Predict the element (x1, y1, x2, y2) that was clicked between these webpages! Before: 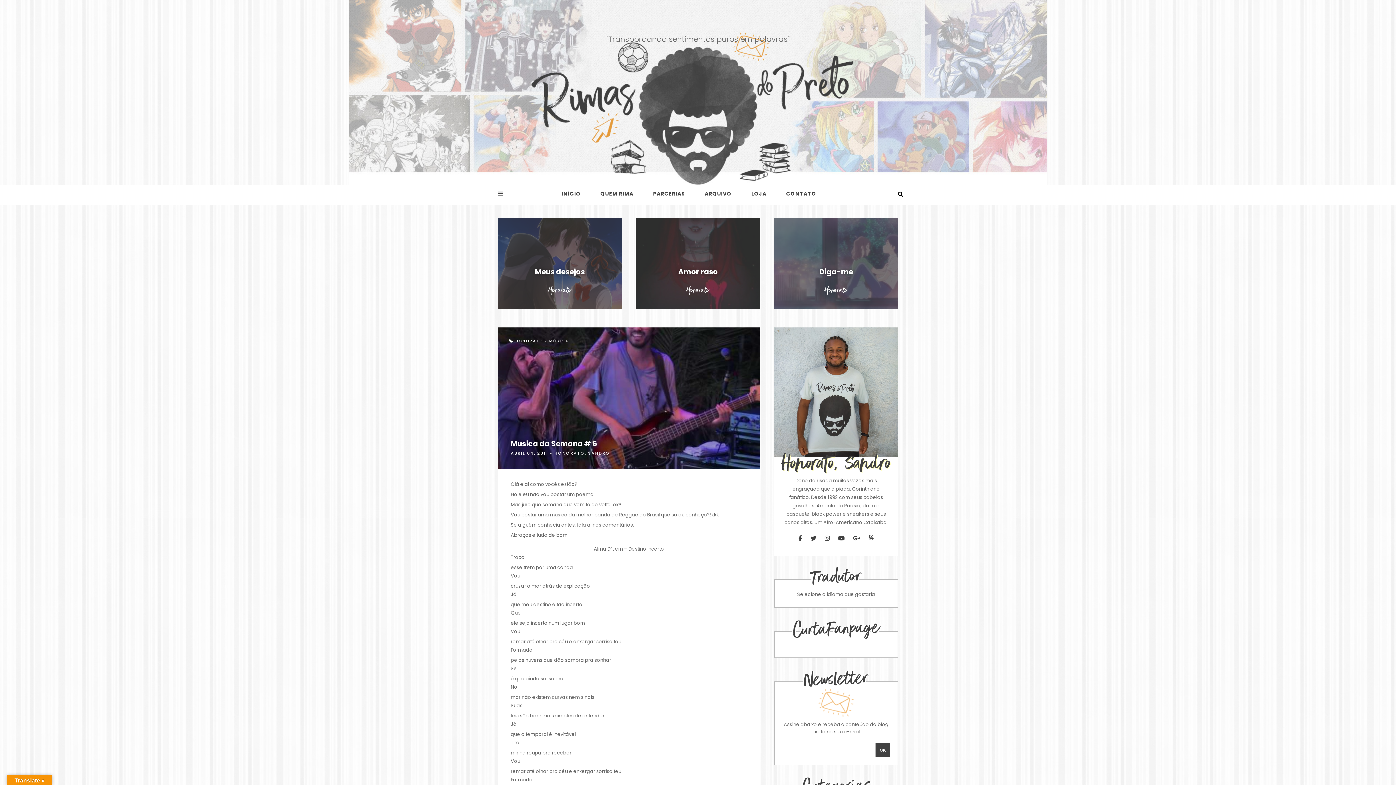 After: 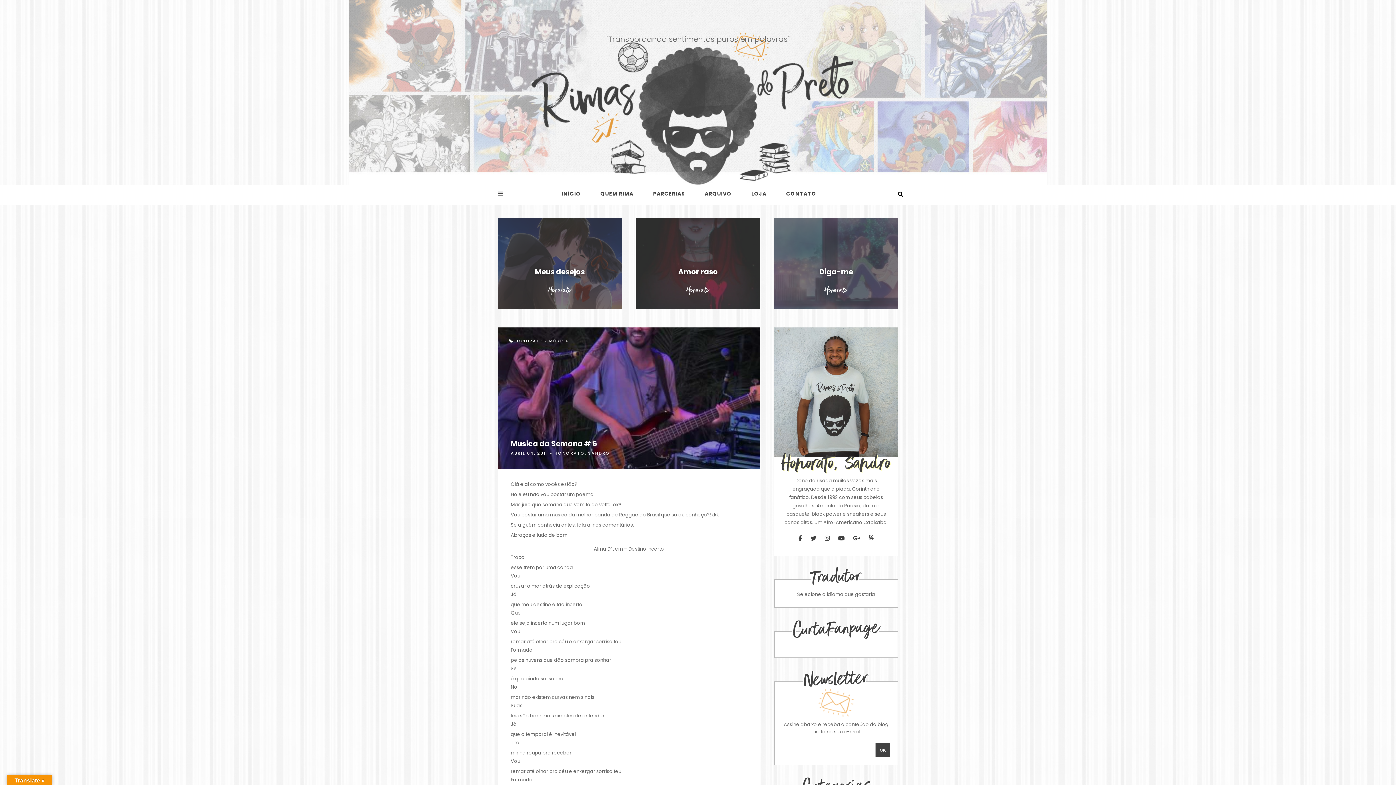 Action: bbox: (824, 534, 830, 543)